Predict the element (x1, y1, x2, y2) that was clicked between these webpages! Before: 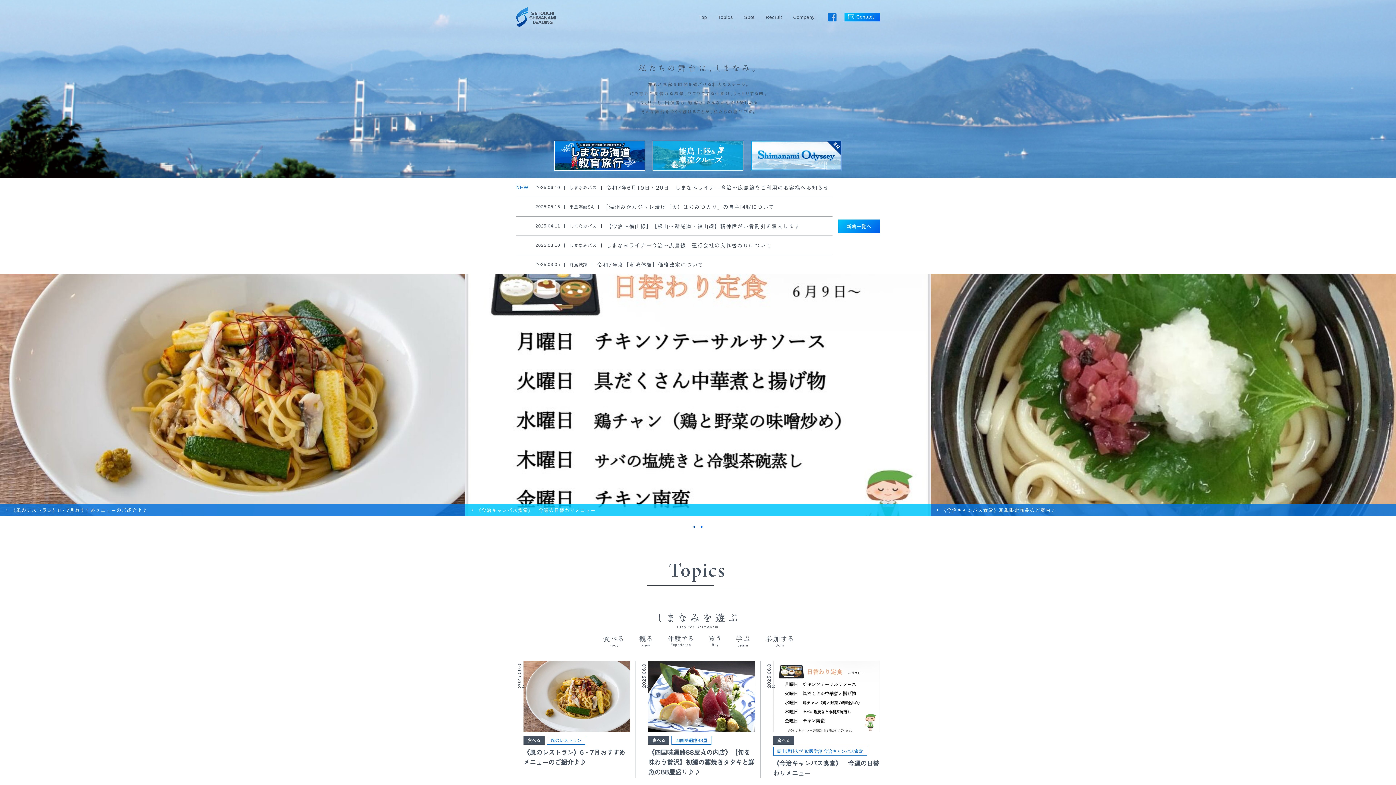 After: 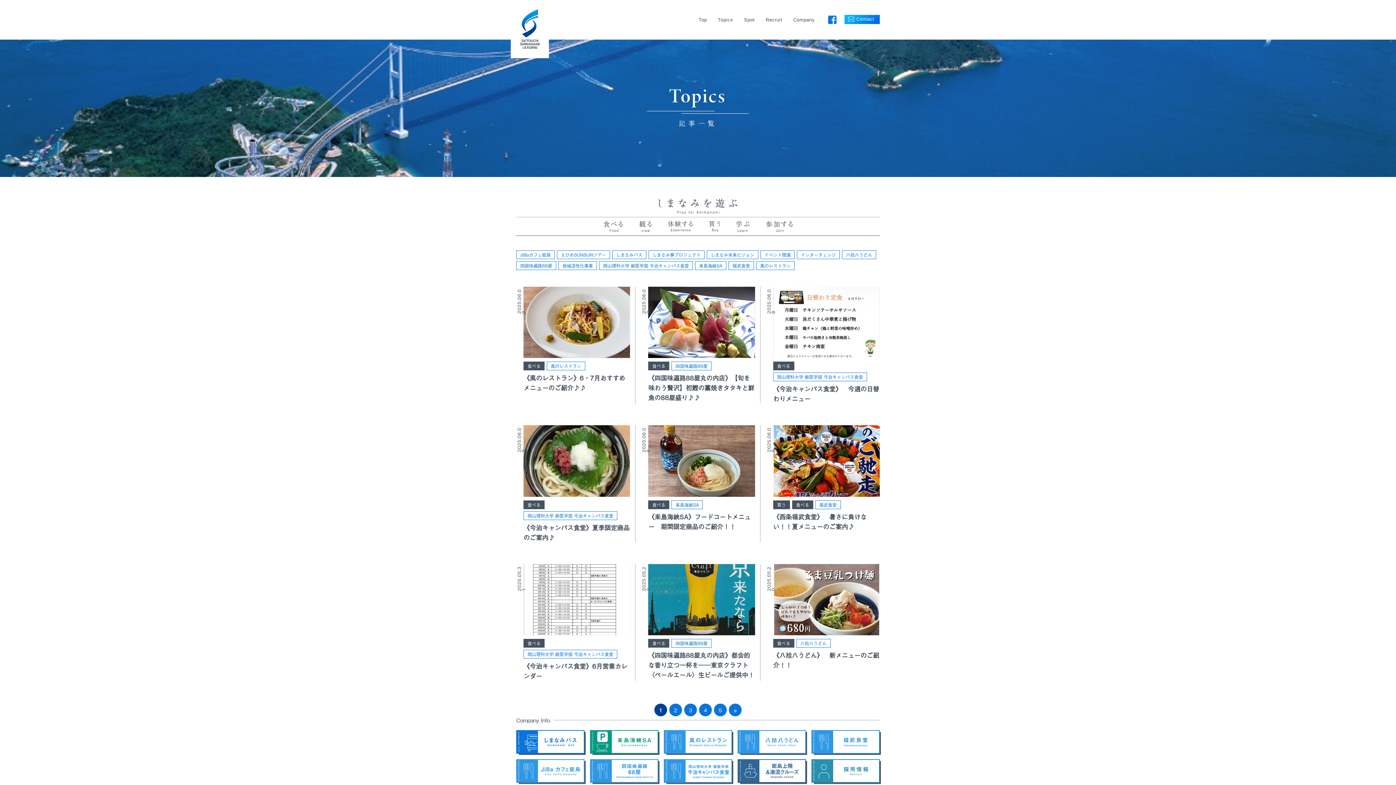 Action: bbox: (603, 636, 622, 644)